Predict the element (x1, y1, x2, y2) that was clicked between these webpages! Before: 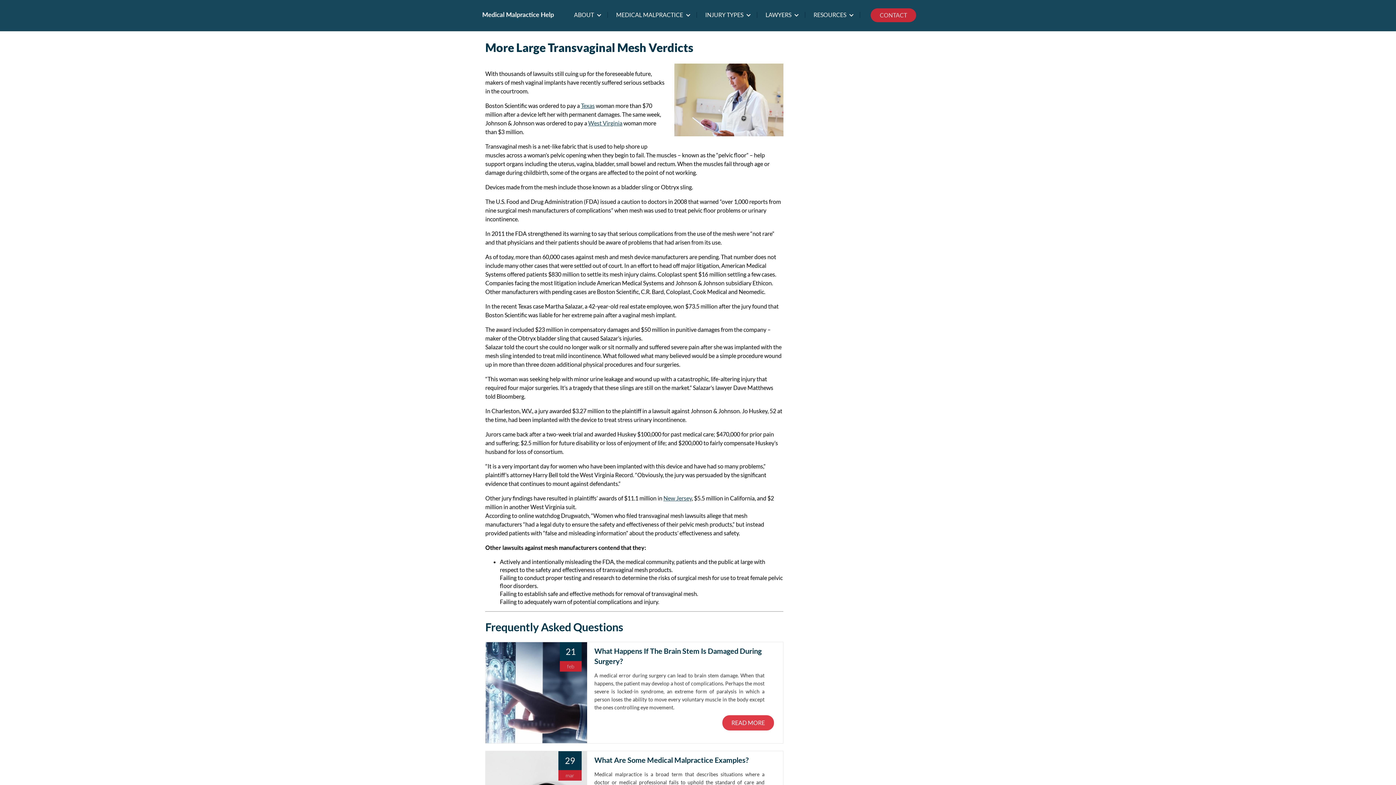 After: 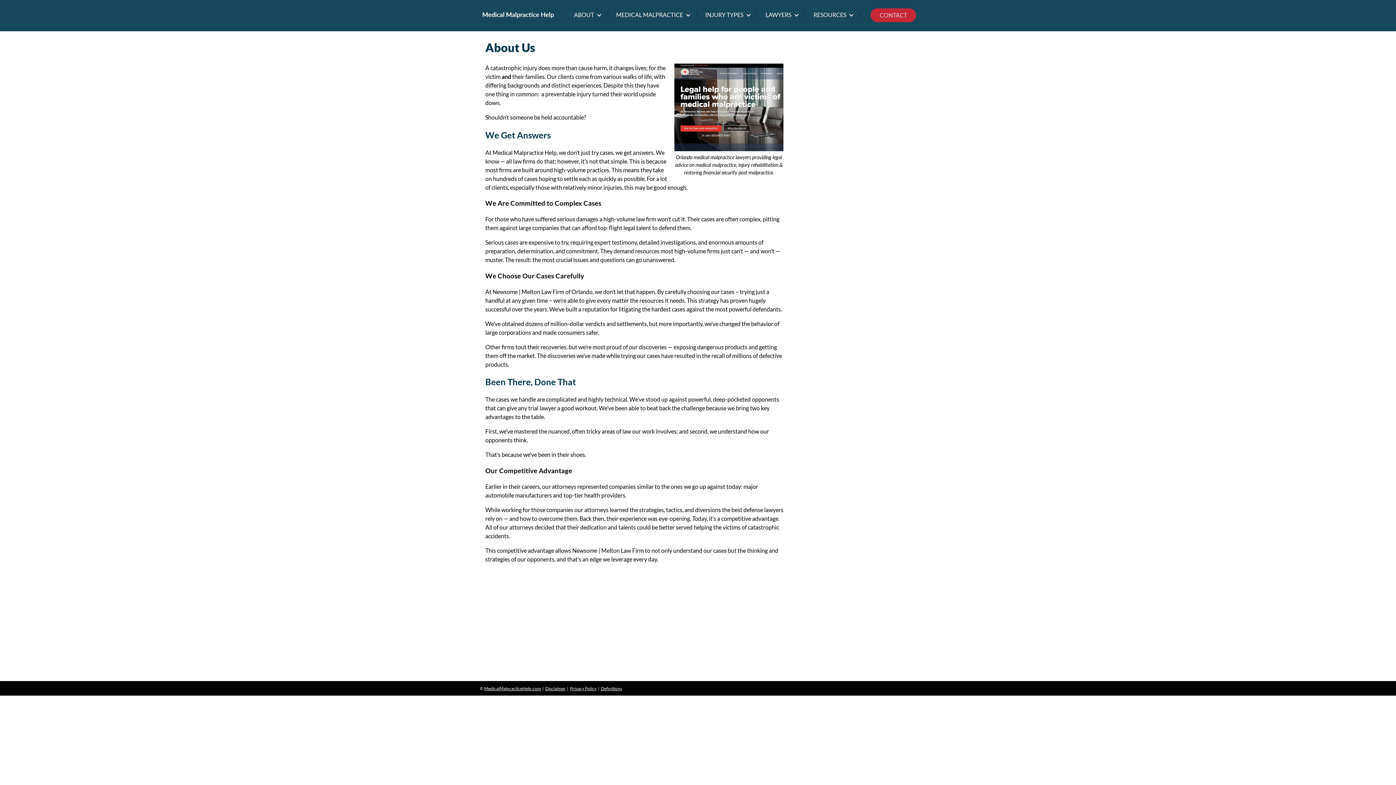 Action: label: ABOUT bbox: (566, 12, 607, 17)